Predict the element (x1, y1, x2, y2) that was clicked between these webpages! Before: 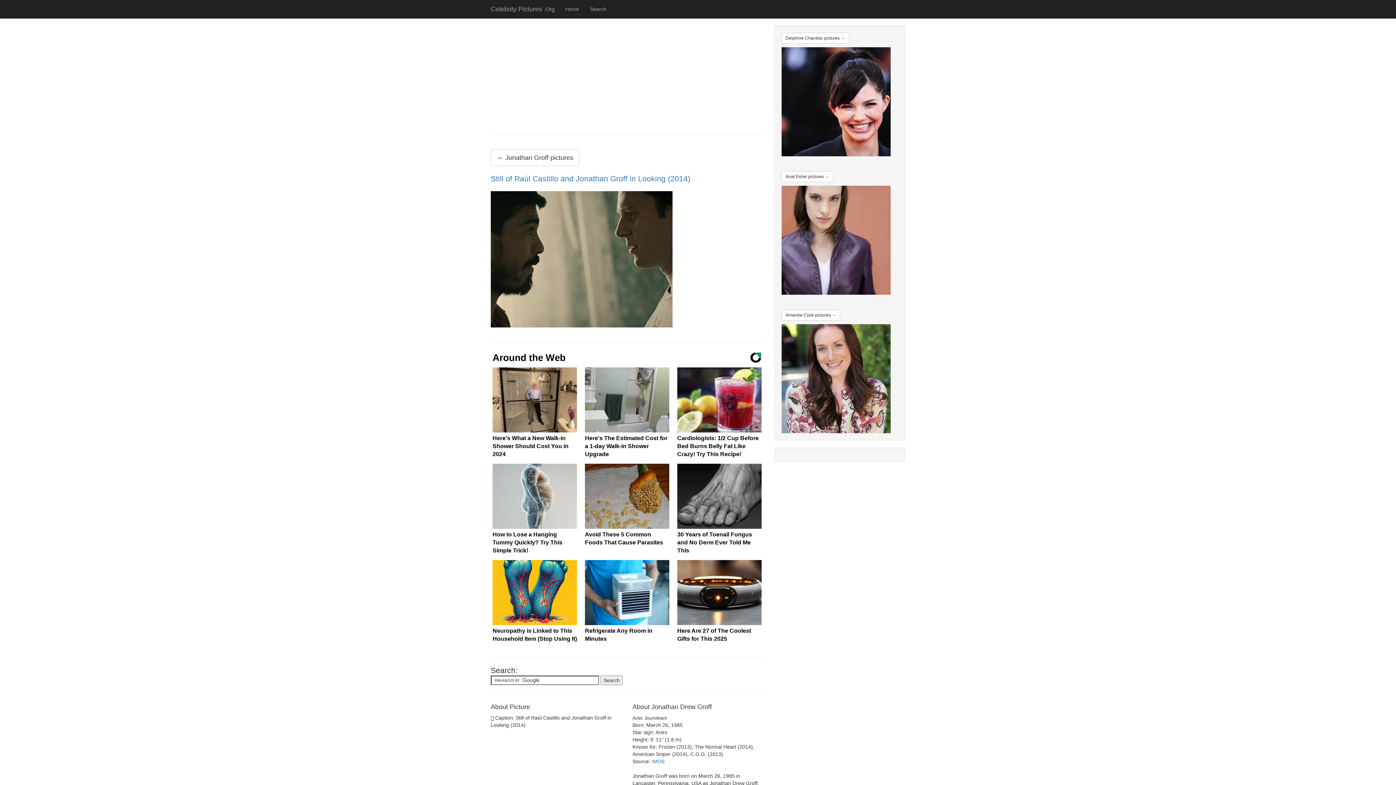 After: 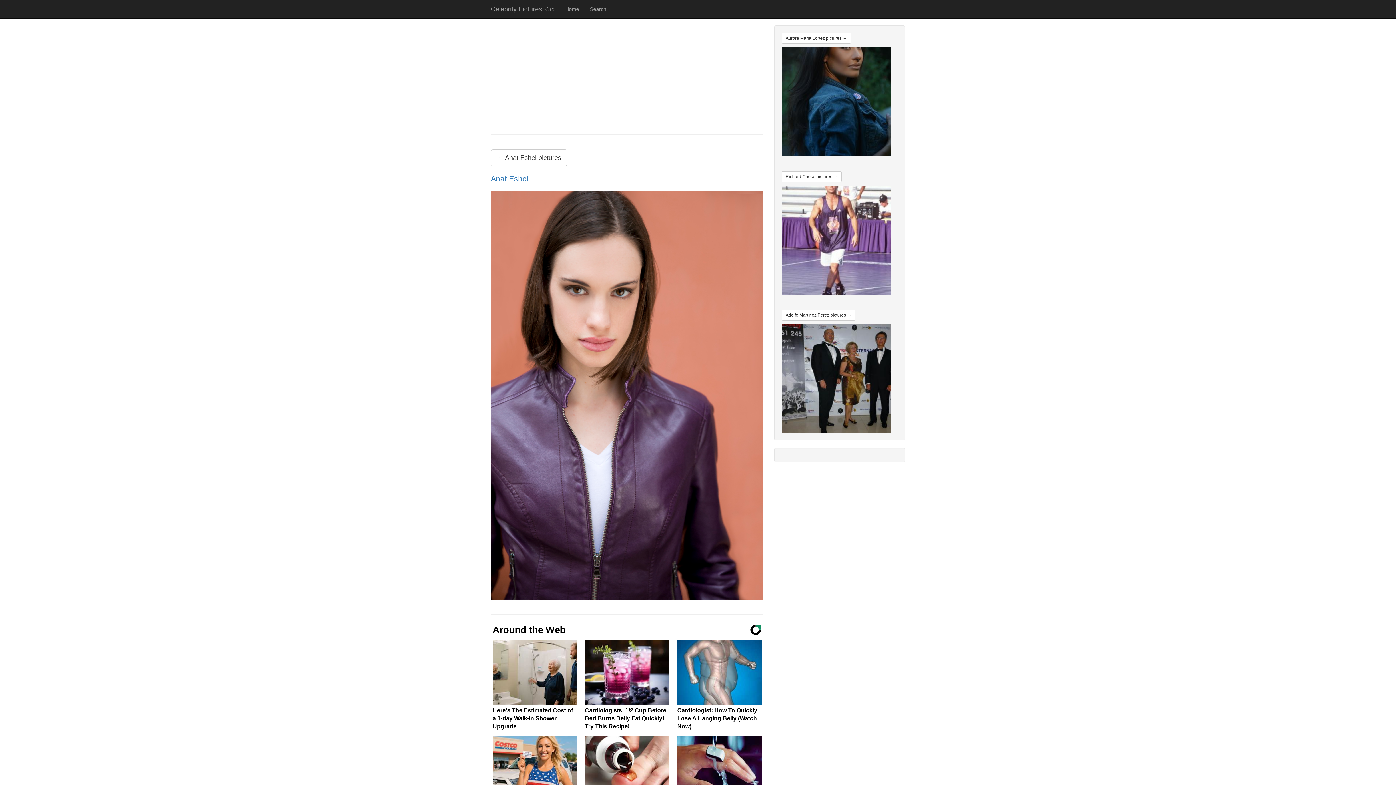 Action: bbox: (781, 185, 898, 294)